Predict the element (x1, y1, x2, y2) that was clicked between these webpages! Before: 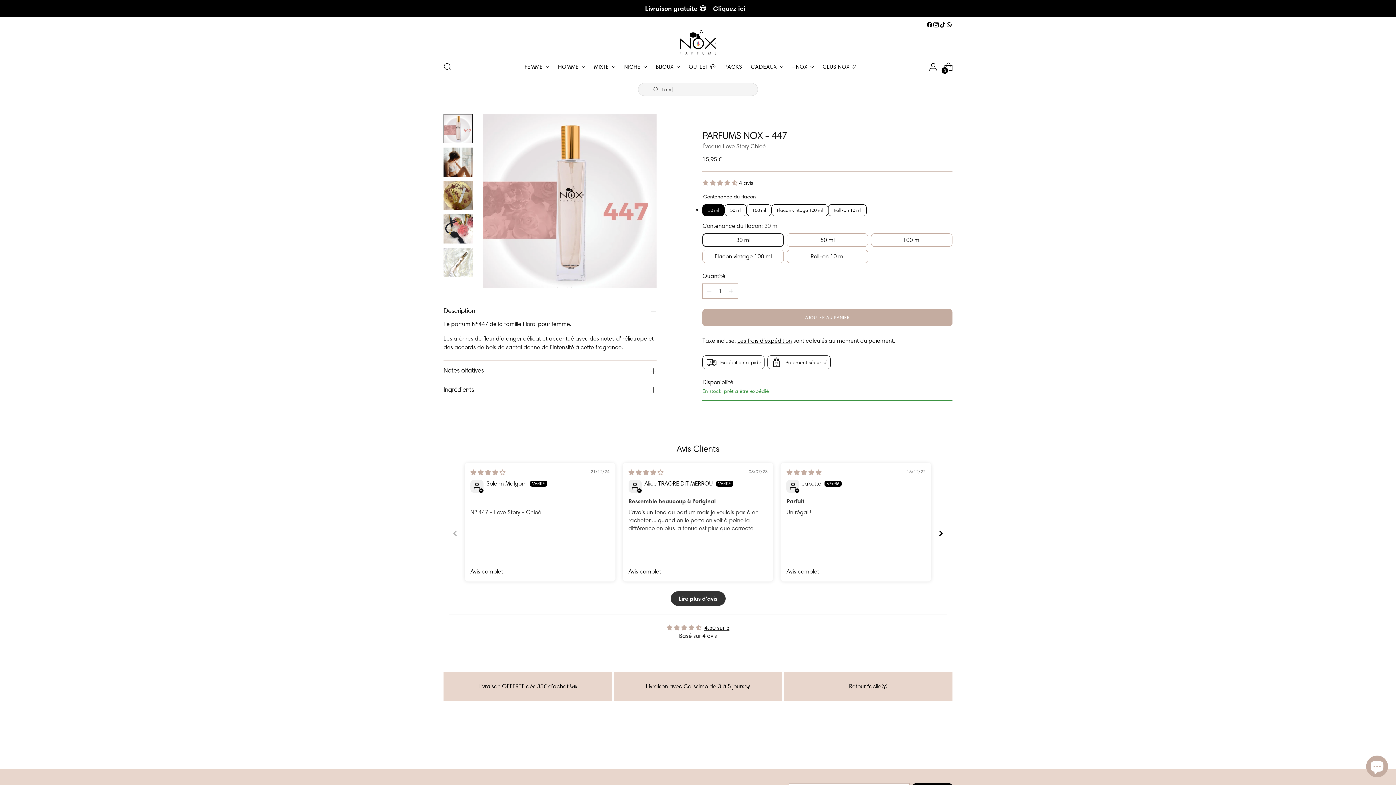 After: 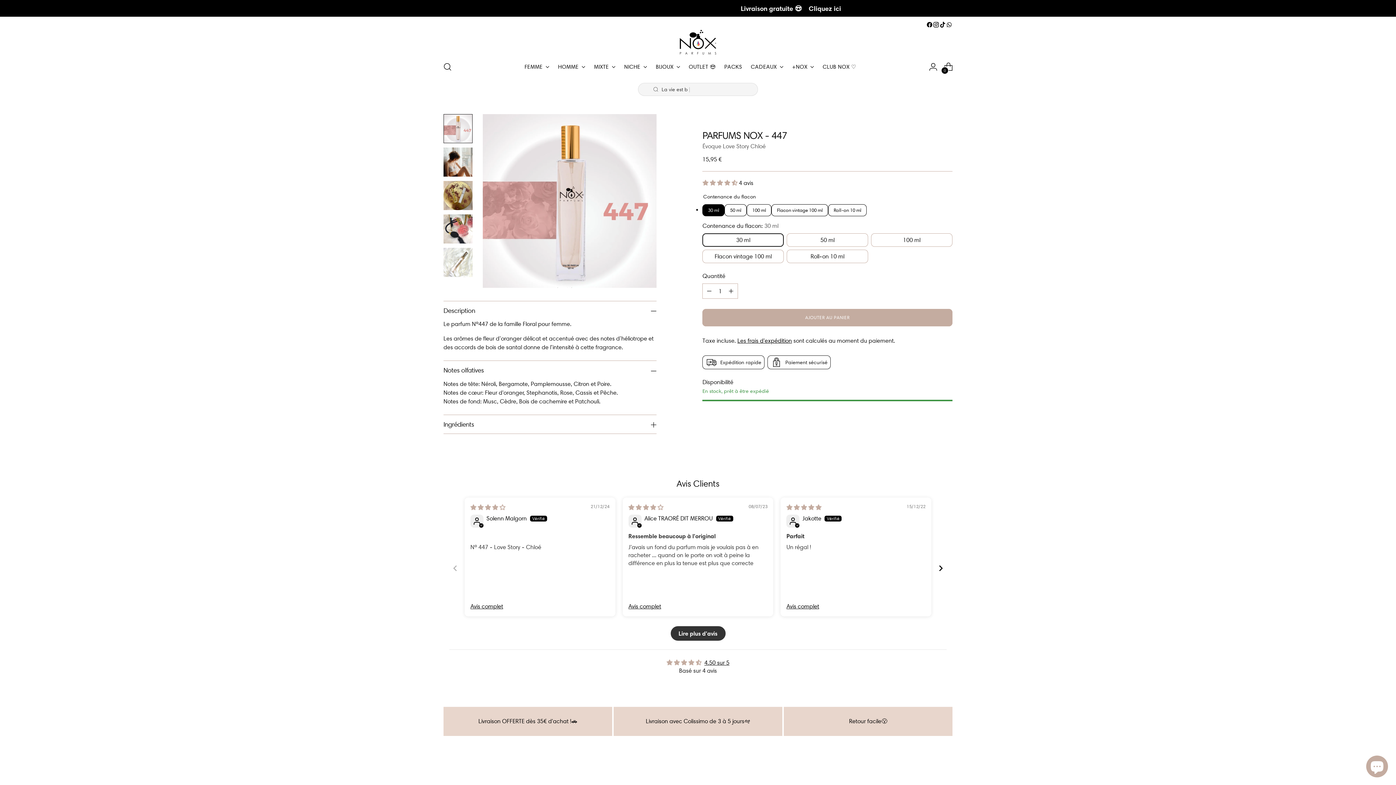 Action: bbox: (443, 361, 656, 379) label: Notes olfatives